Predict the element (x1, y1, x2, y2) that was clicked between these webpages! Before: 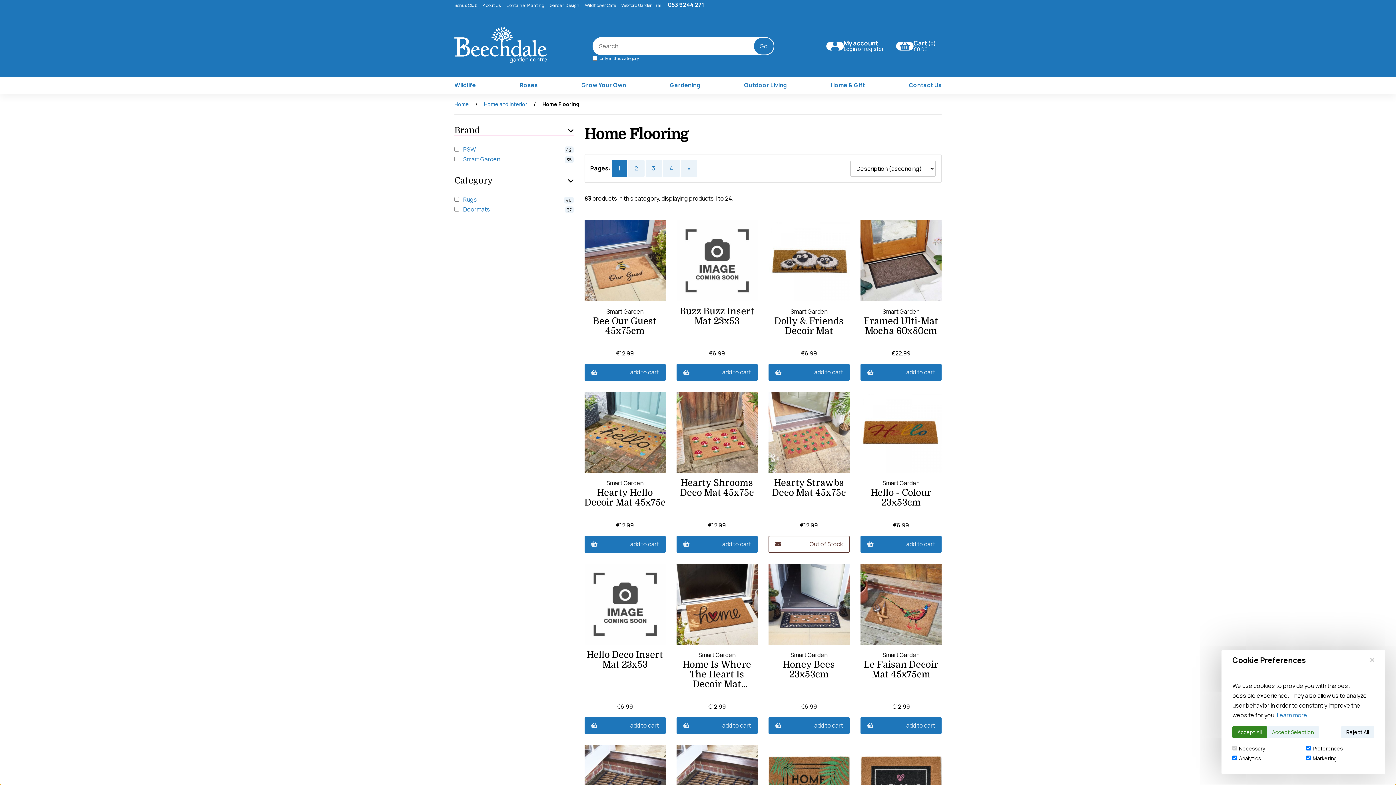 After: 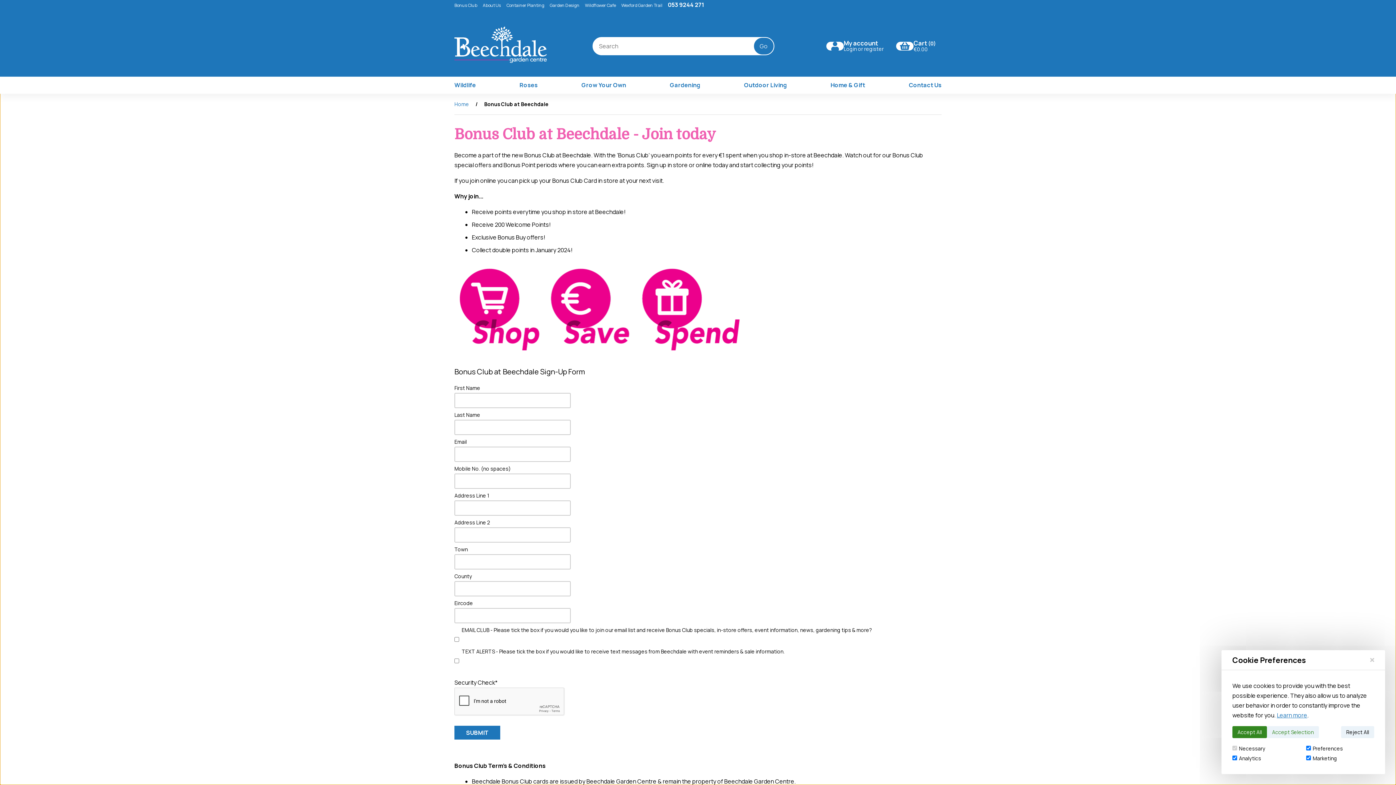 Action: label: Bonus Club bbox: (454, 2, 477, 8)